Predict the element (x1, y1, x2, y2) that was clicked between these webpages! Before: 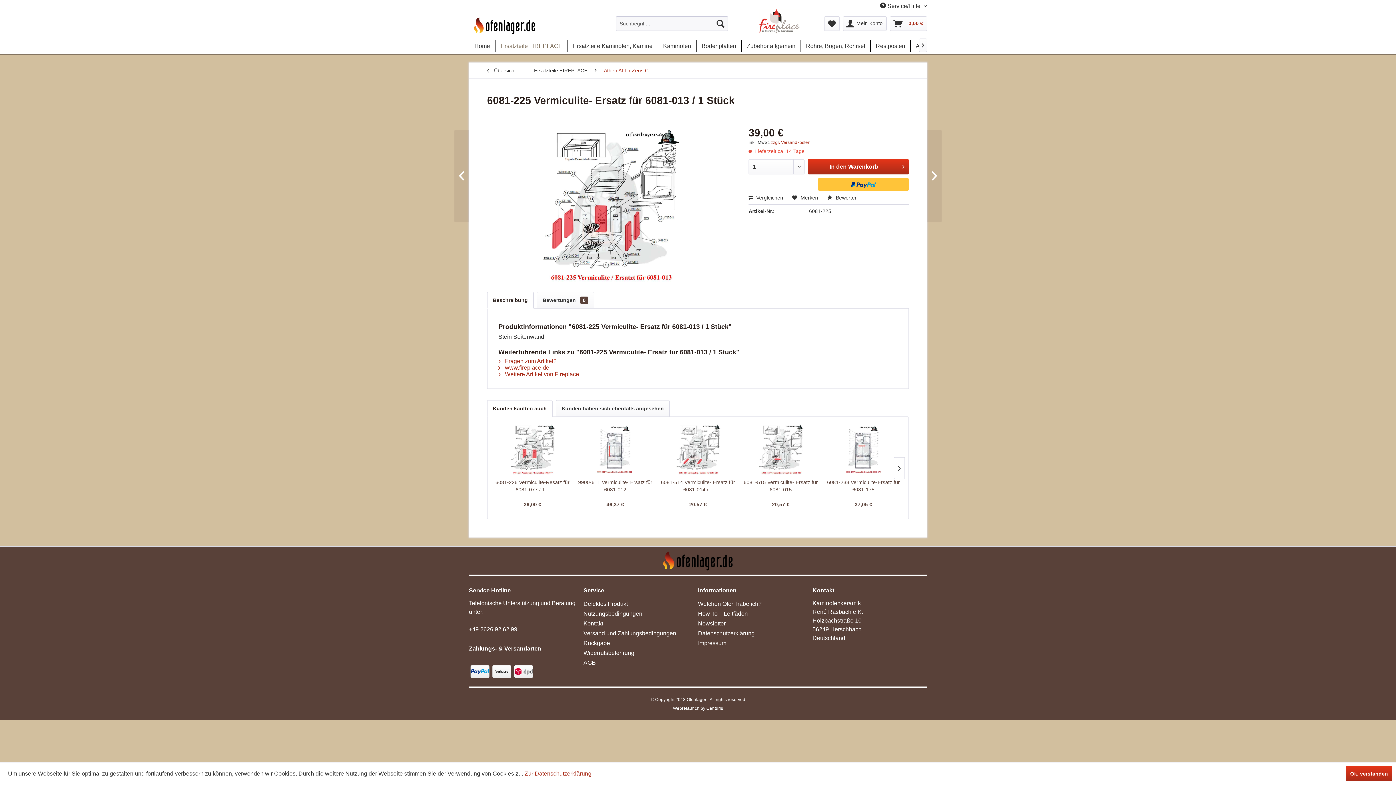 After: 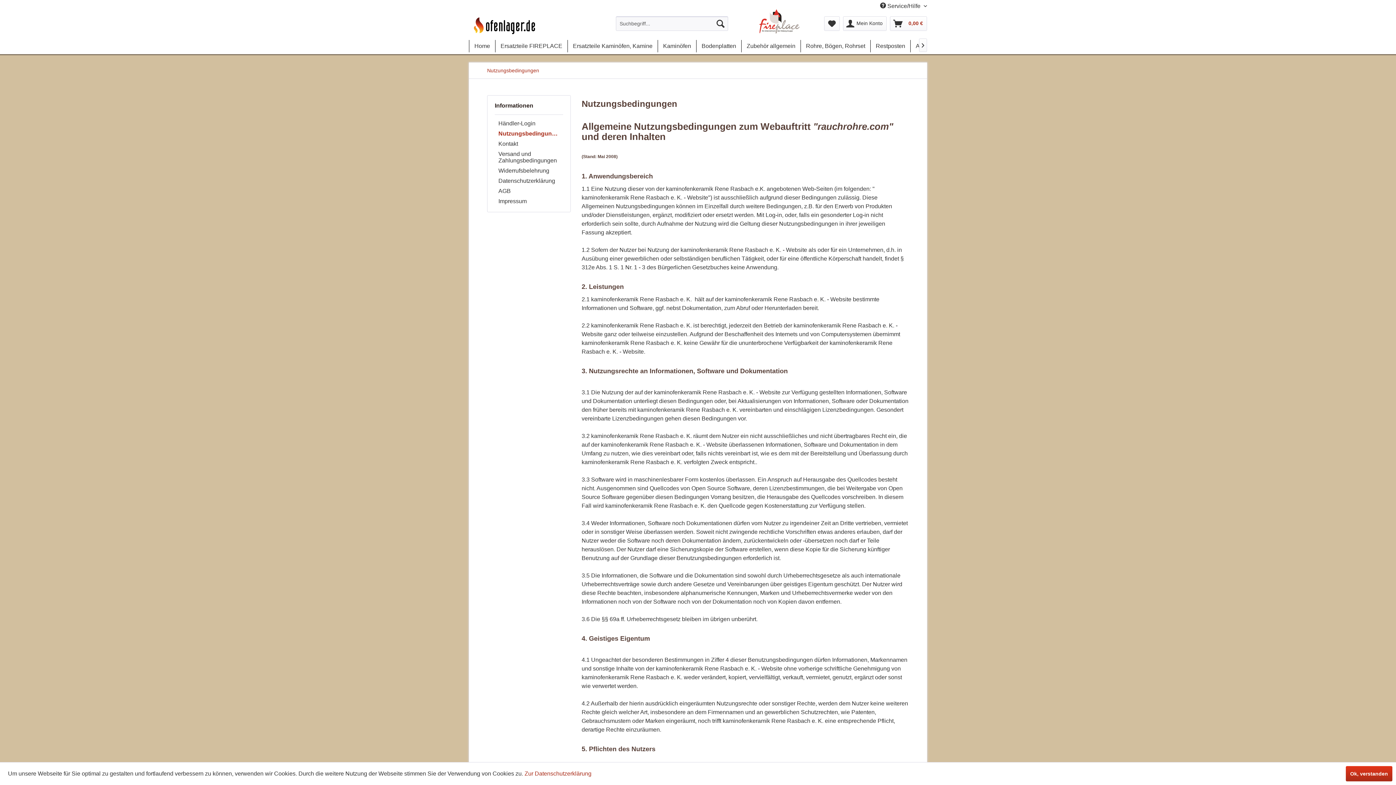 Action: label: Nutzungsbedingungen bbox: (583, 609, 694, 618)